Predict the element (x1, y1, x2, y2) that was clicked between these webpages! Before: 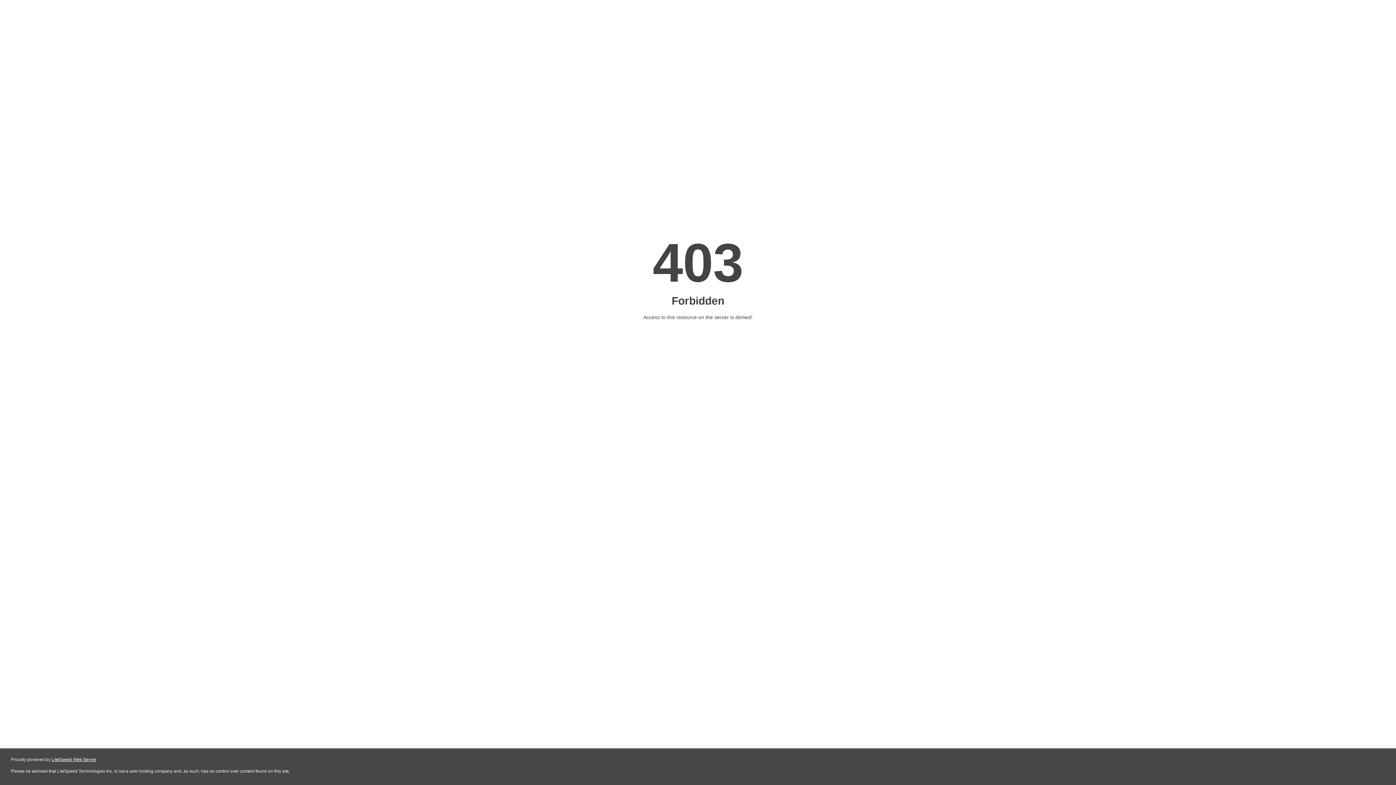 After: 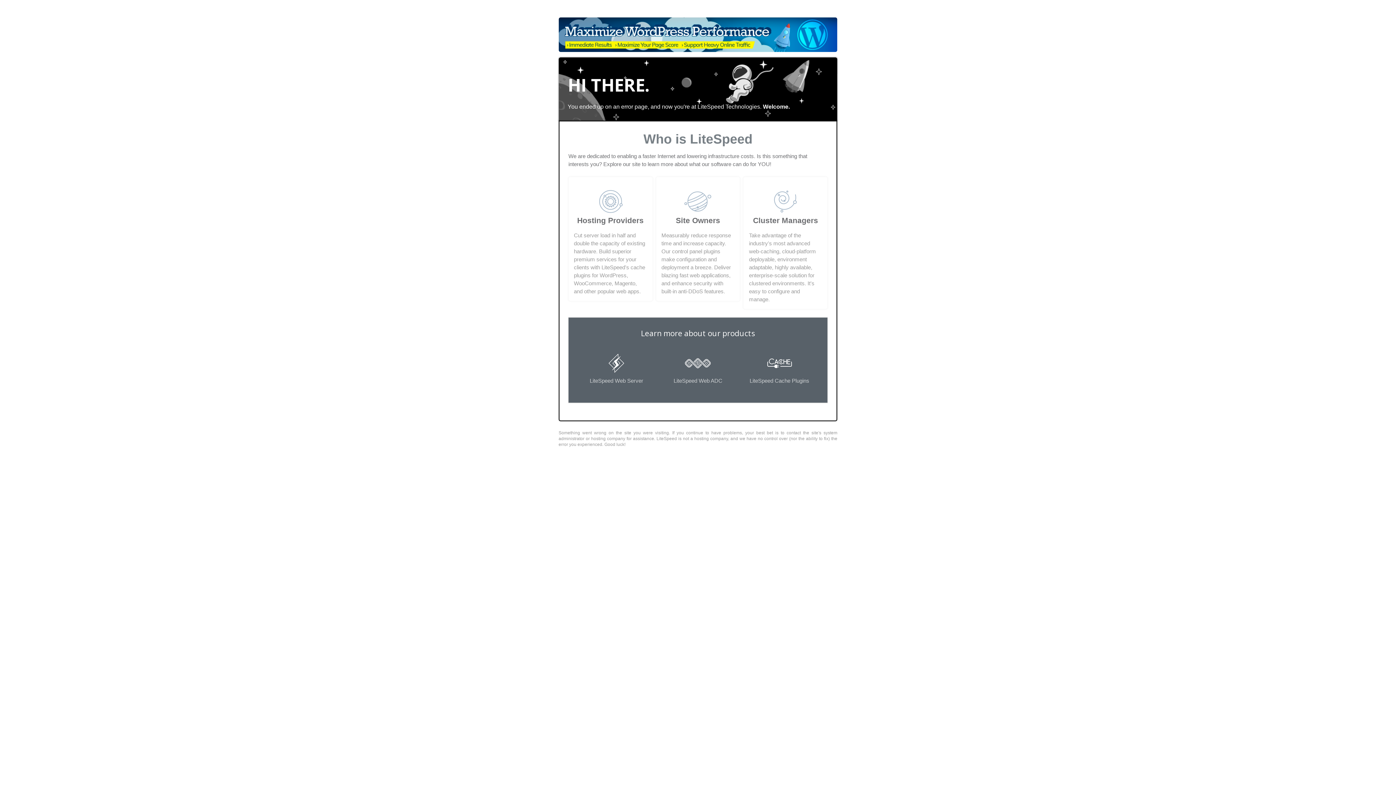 Action: label: LiteSpeed Web Server bbox: (51, 757, 96, 762)